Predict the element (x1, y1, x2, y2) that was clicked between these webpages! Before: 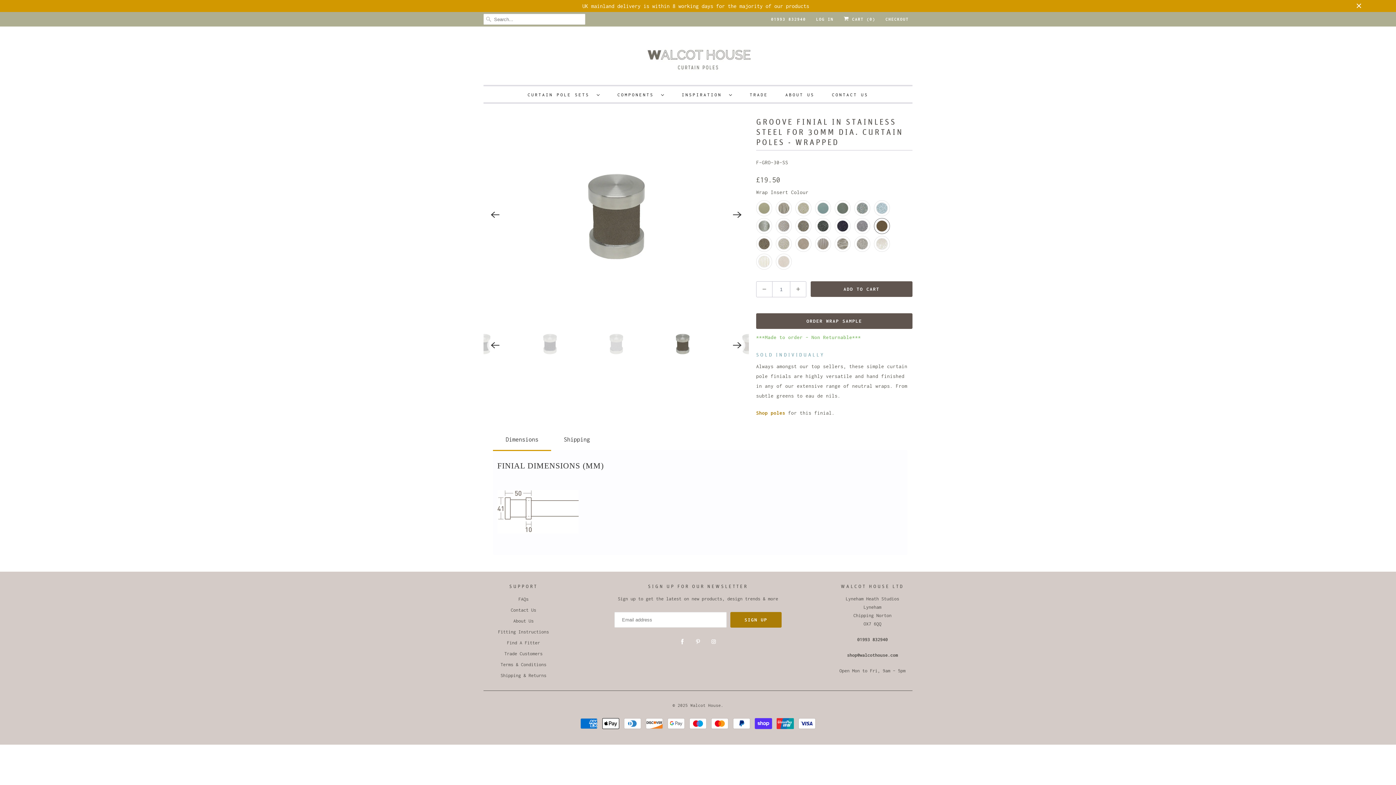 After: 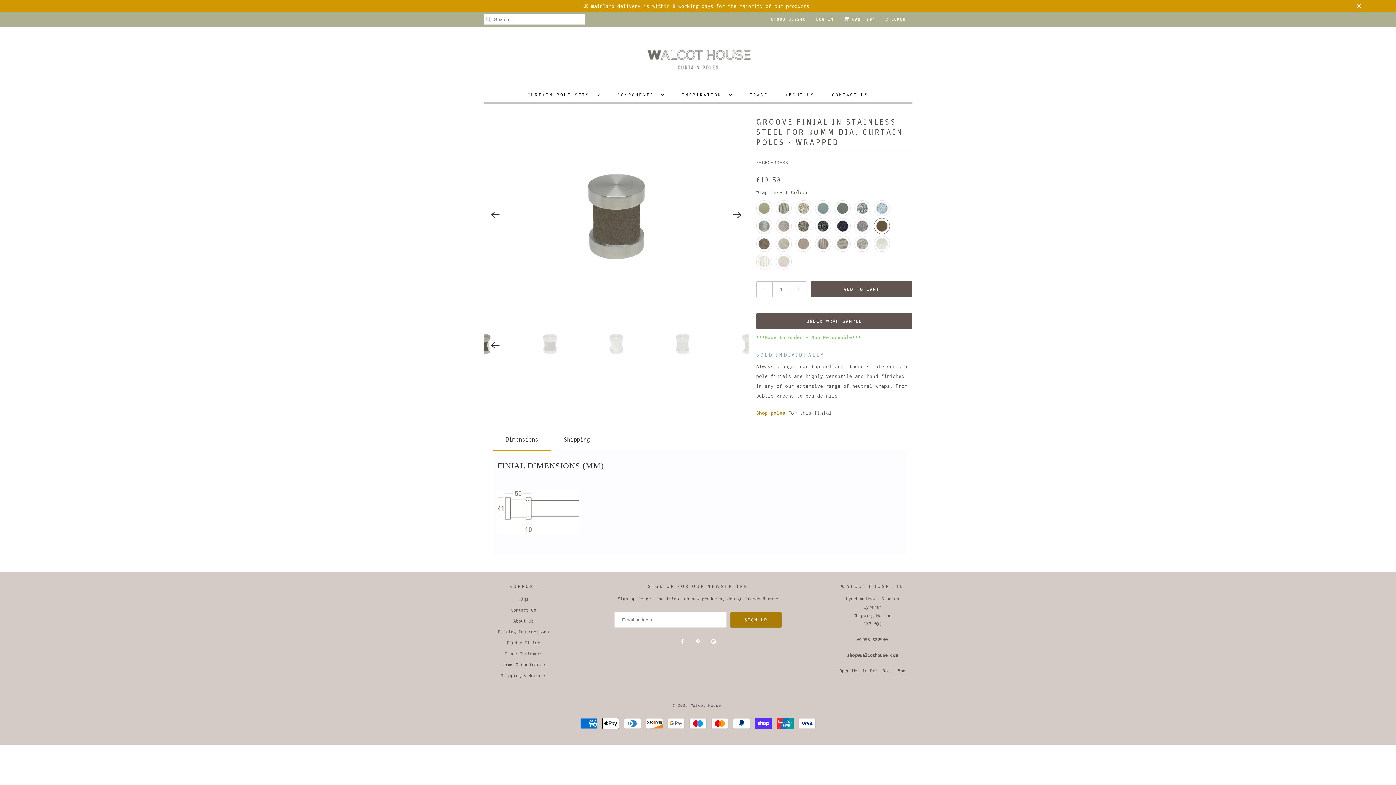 Action: label: Next bbox: (729, 337, 745, 353)